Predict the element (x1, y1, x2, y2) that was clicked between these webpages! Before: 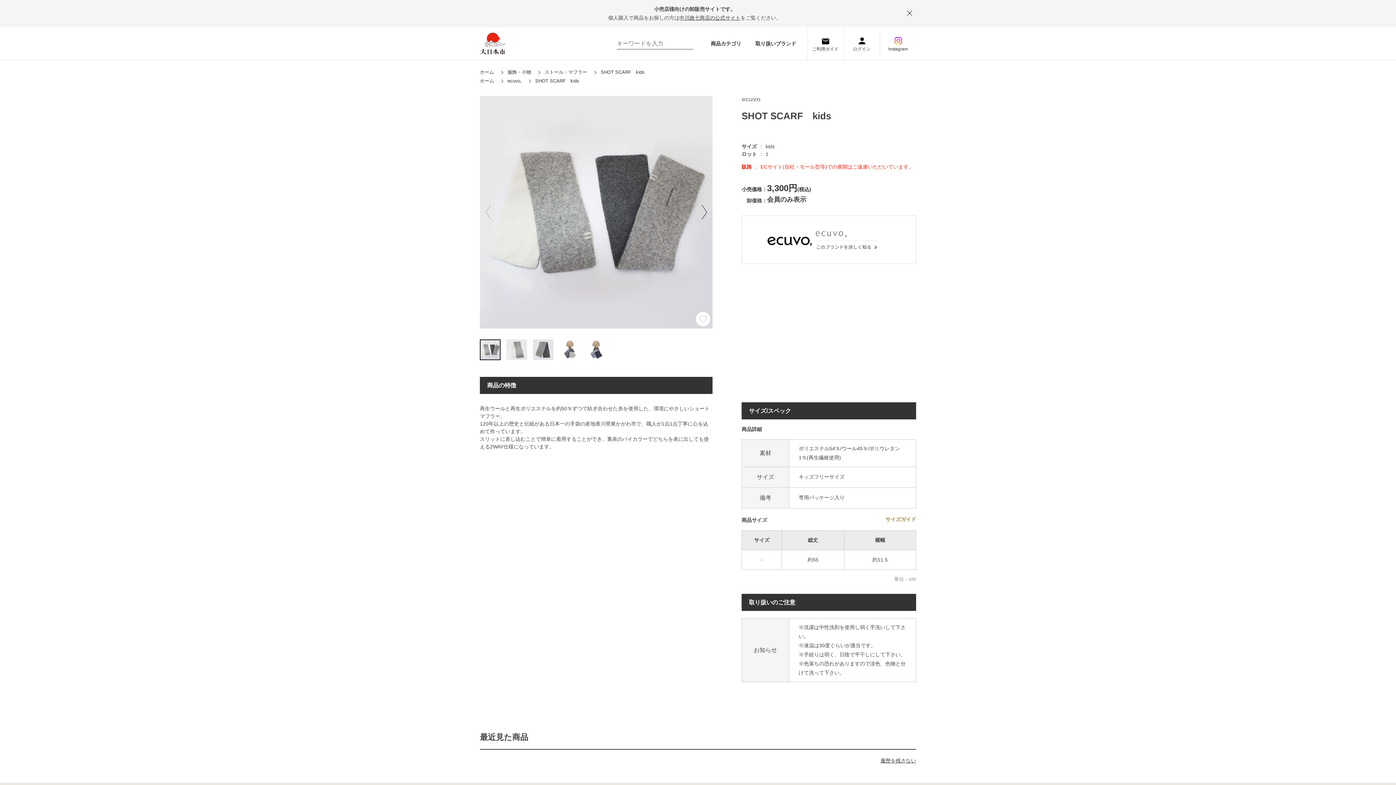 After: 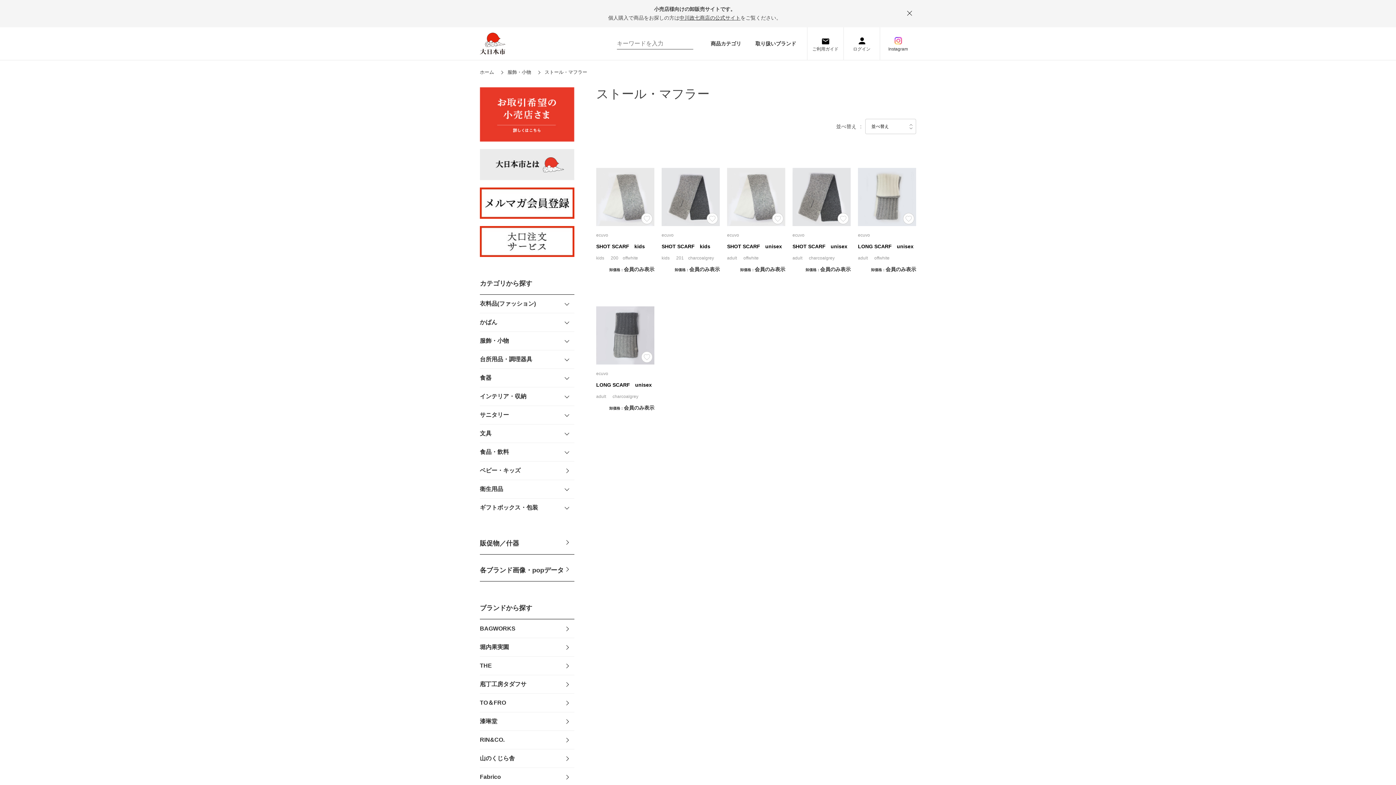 Action: bbox: (544, 69, 599, 74) label: ストール・マフラー 